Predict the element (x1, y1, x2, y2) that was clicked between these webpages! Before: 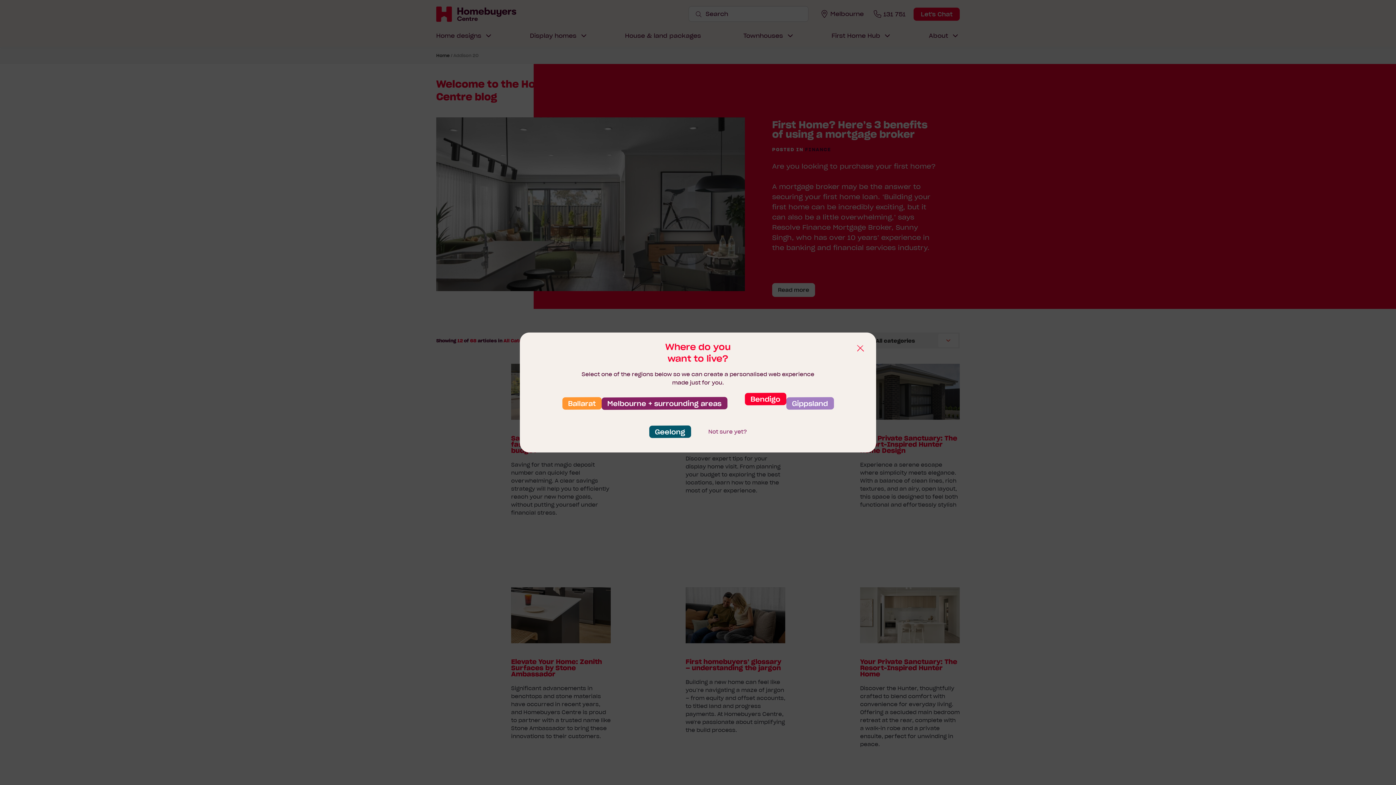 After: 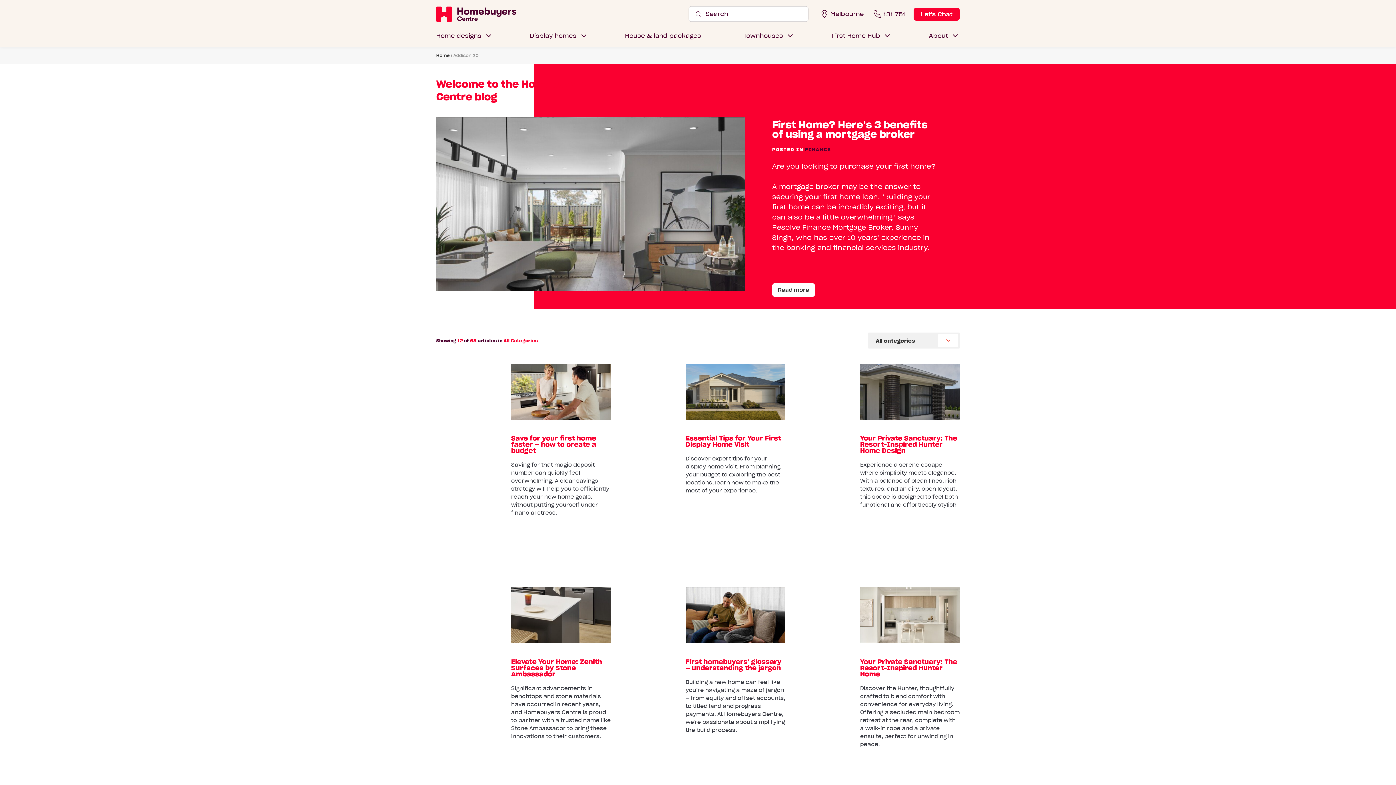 Action: bbox: (708, 428, 747, 435) label: Not sure yet?